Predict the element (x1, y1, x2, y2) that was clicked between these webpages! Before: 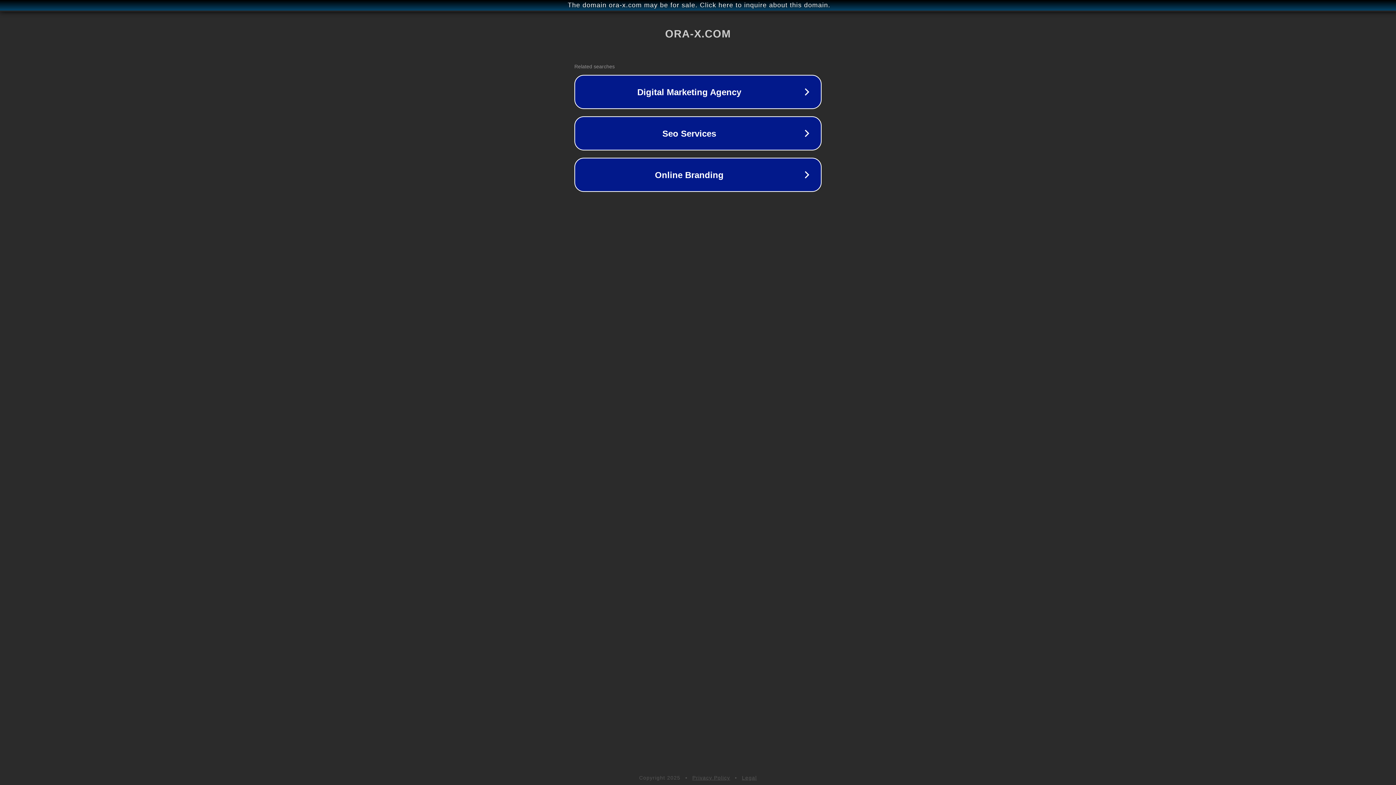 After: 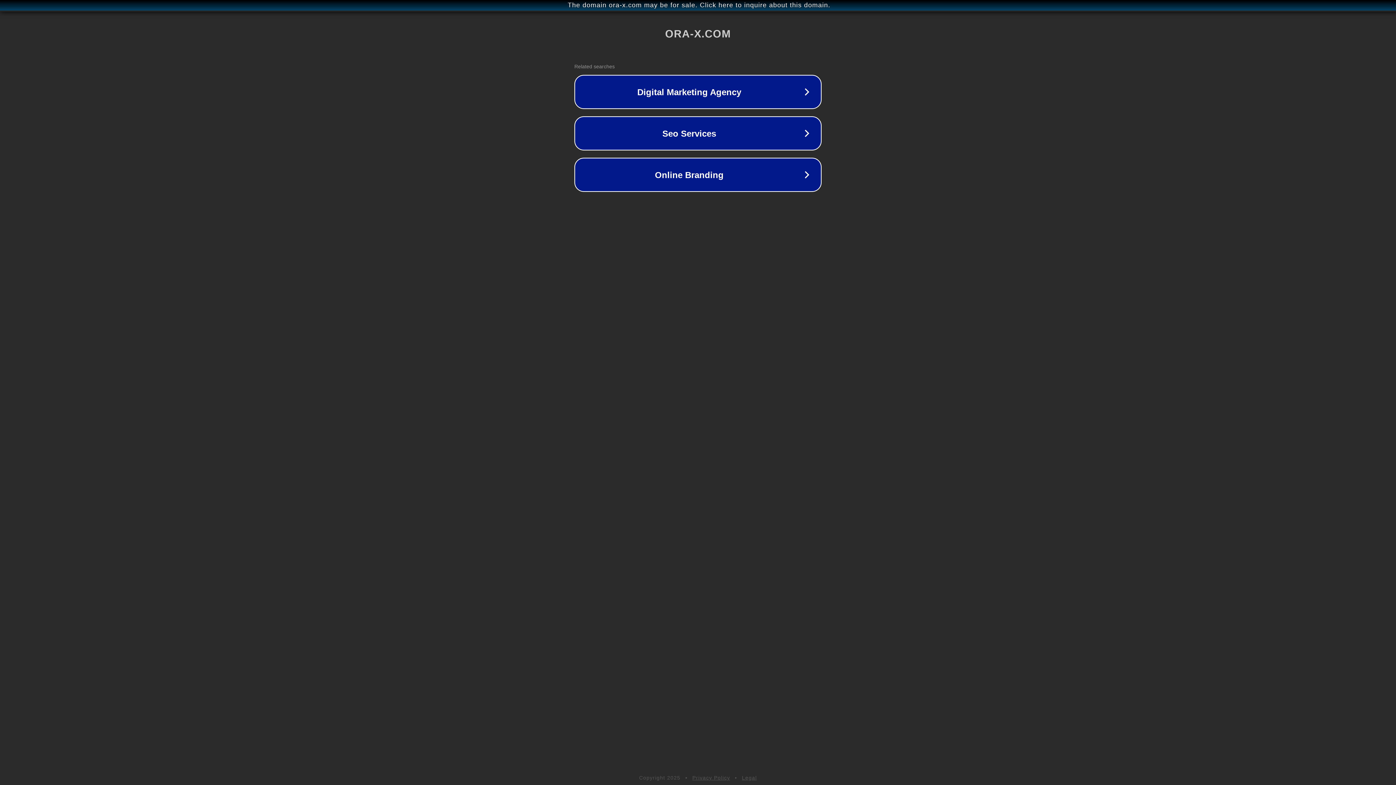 Action: bbox: (742, 775, 757, 781) label: Legal